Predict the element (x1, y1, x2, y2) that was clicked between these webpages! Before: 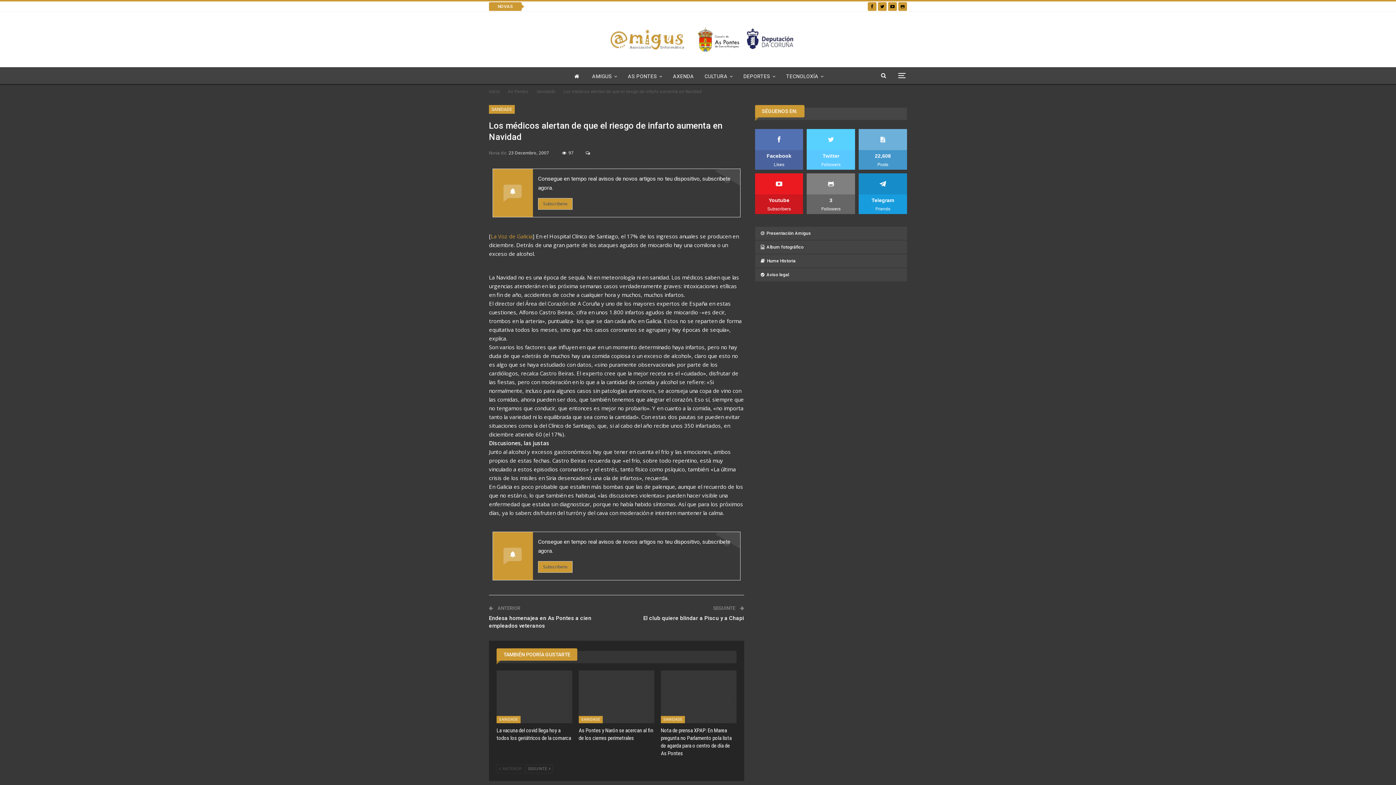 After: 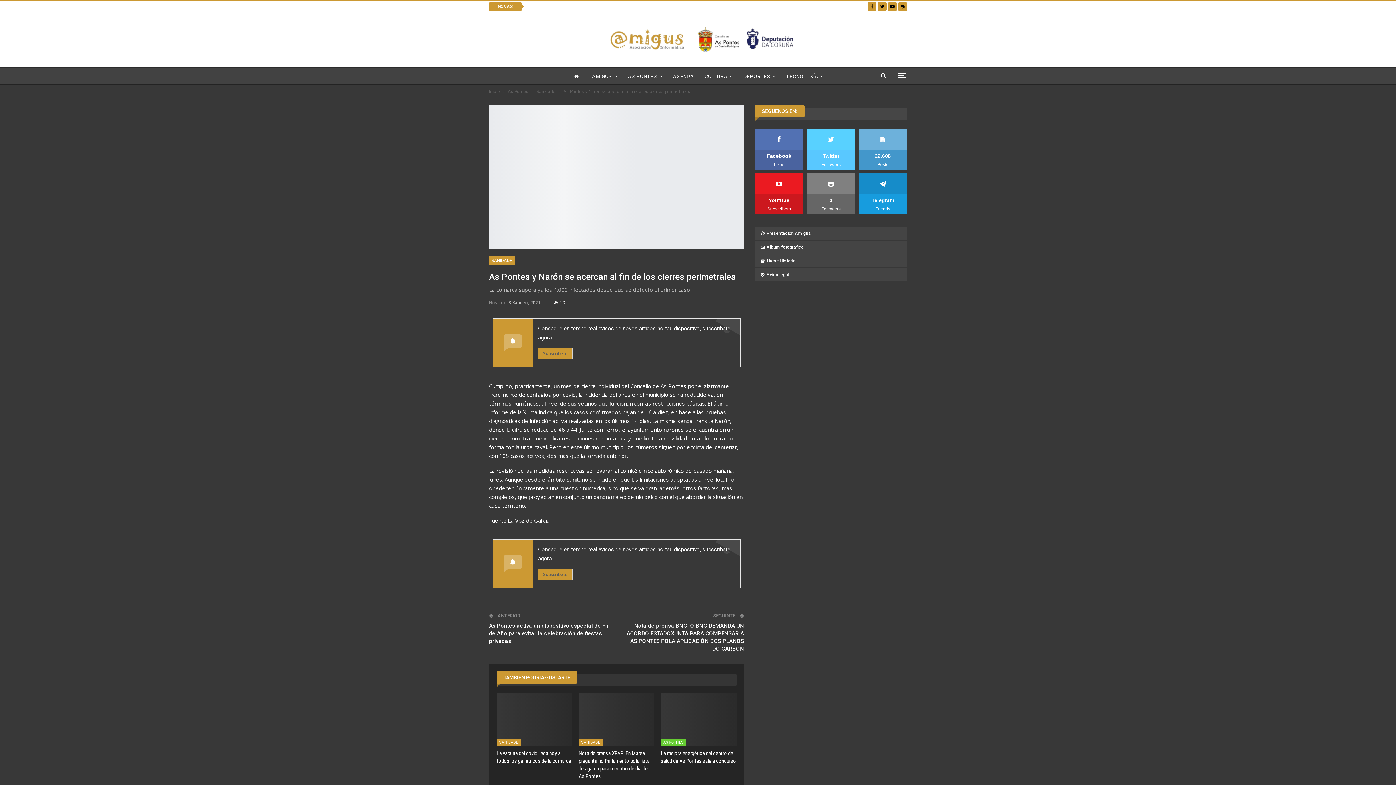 Action: bbox: (578, 670, 654, 723)